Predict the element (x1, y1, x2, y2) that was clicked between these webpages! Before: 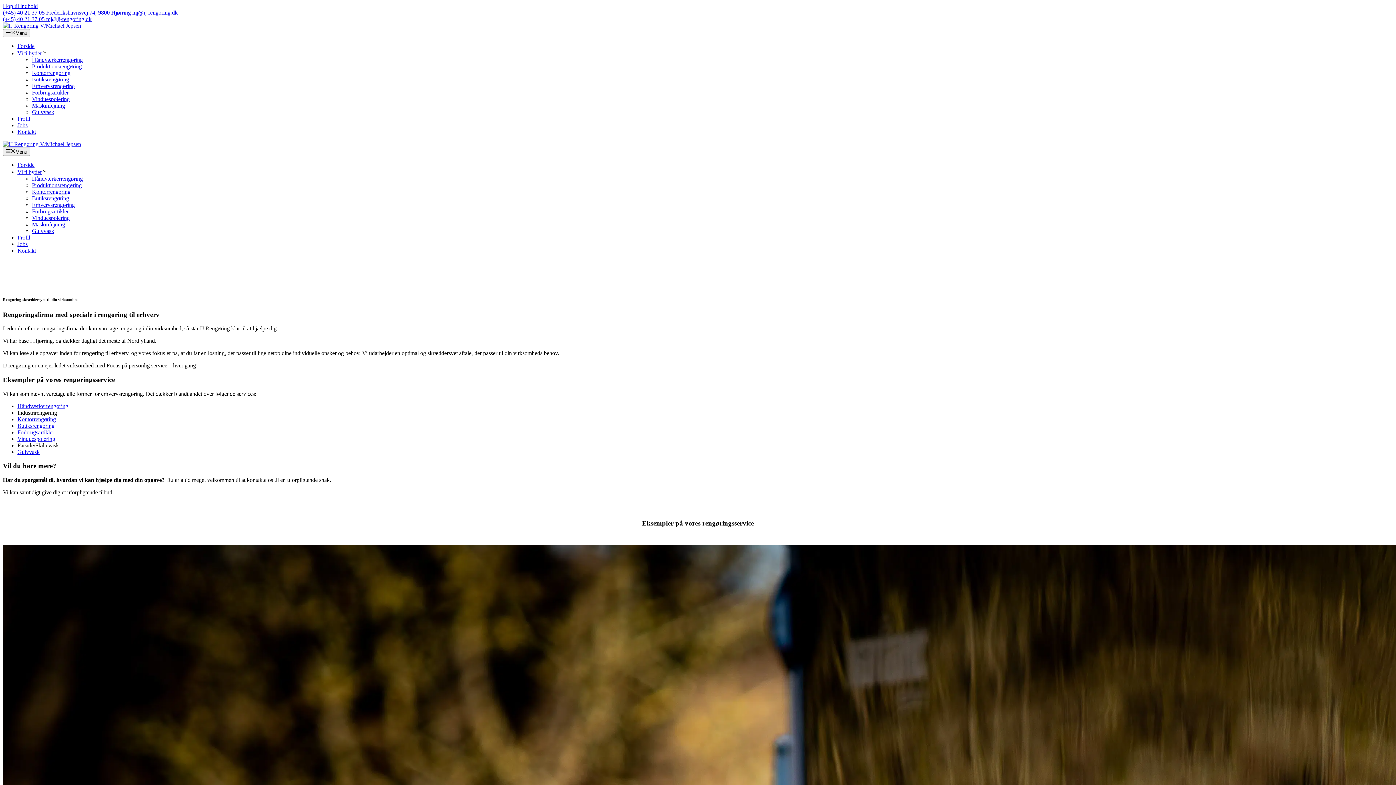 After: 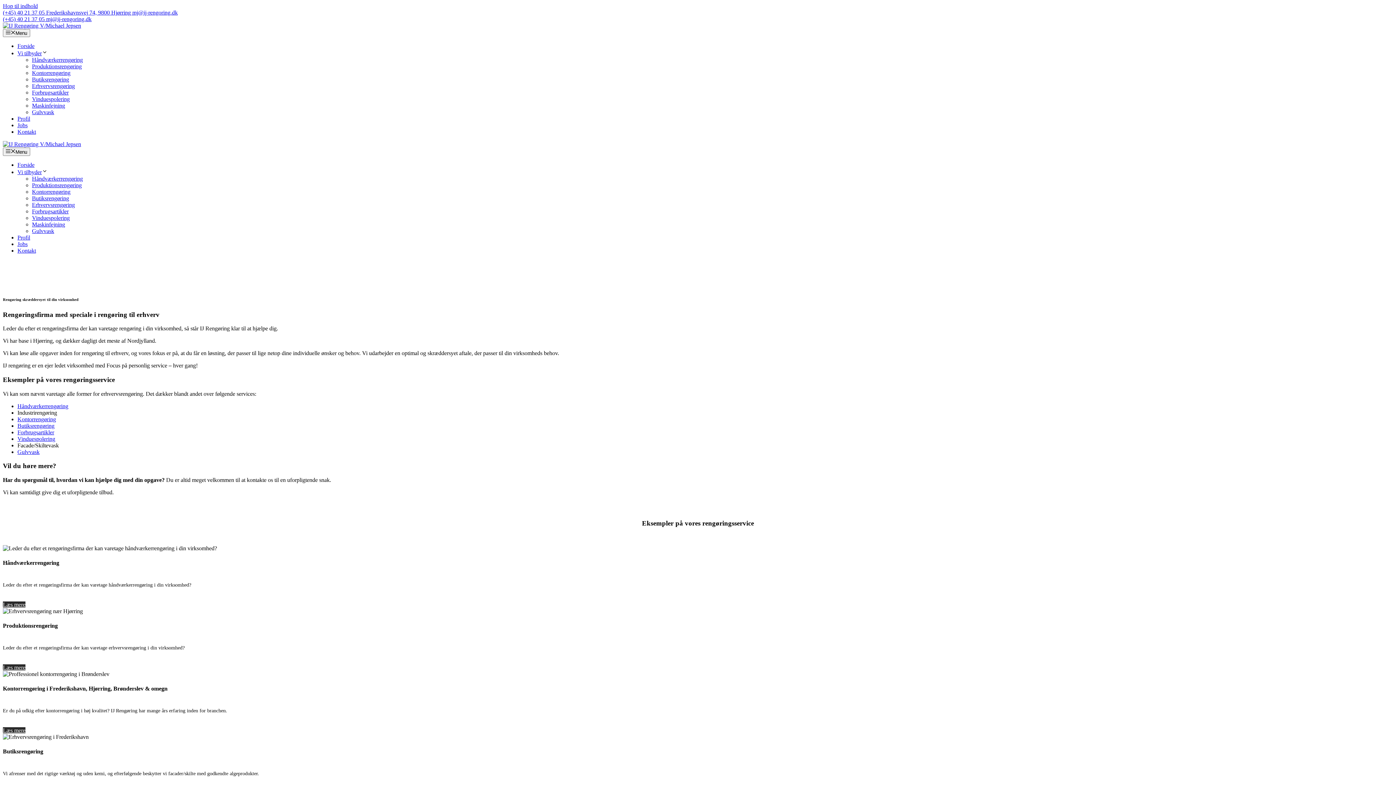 Action: bbox: (17, 43, 34, 49) label: Forside